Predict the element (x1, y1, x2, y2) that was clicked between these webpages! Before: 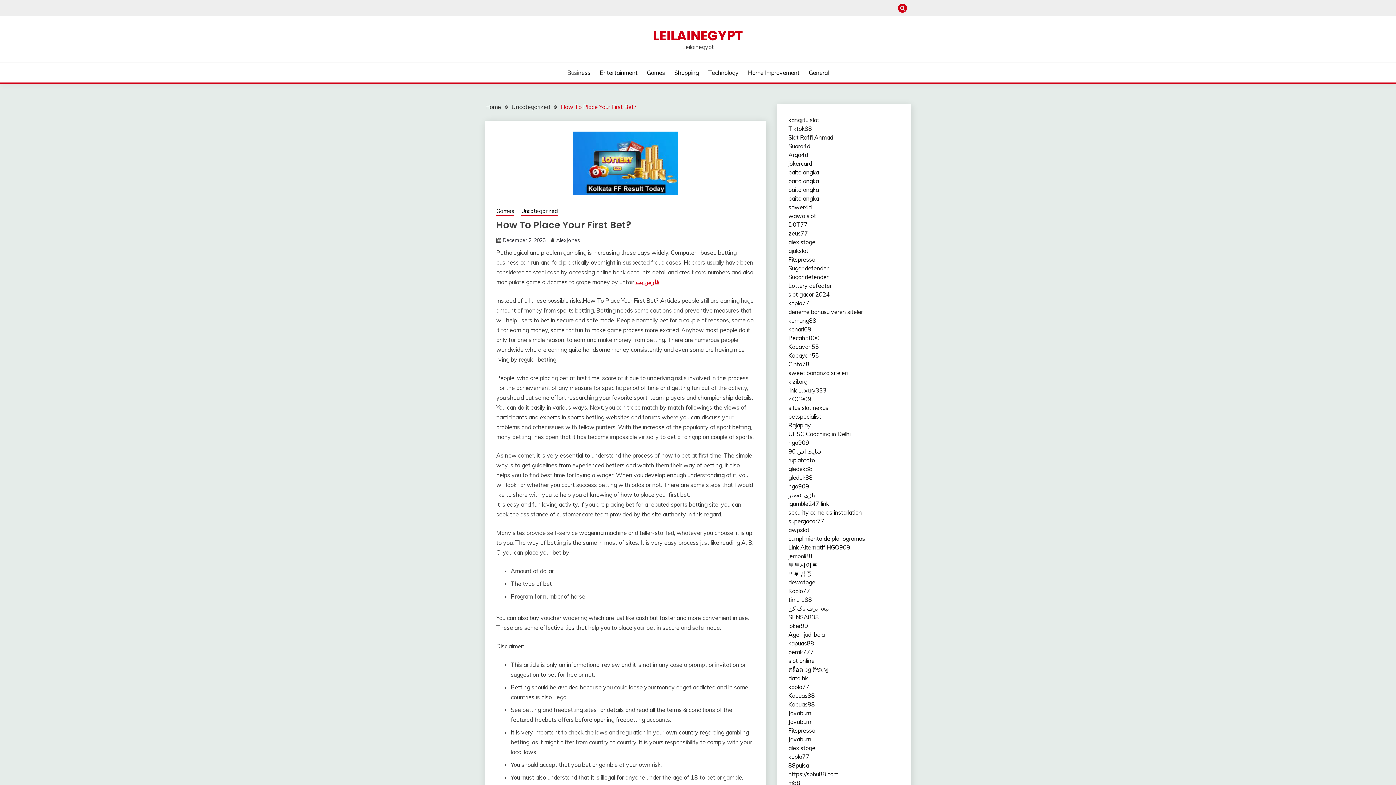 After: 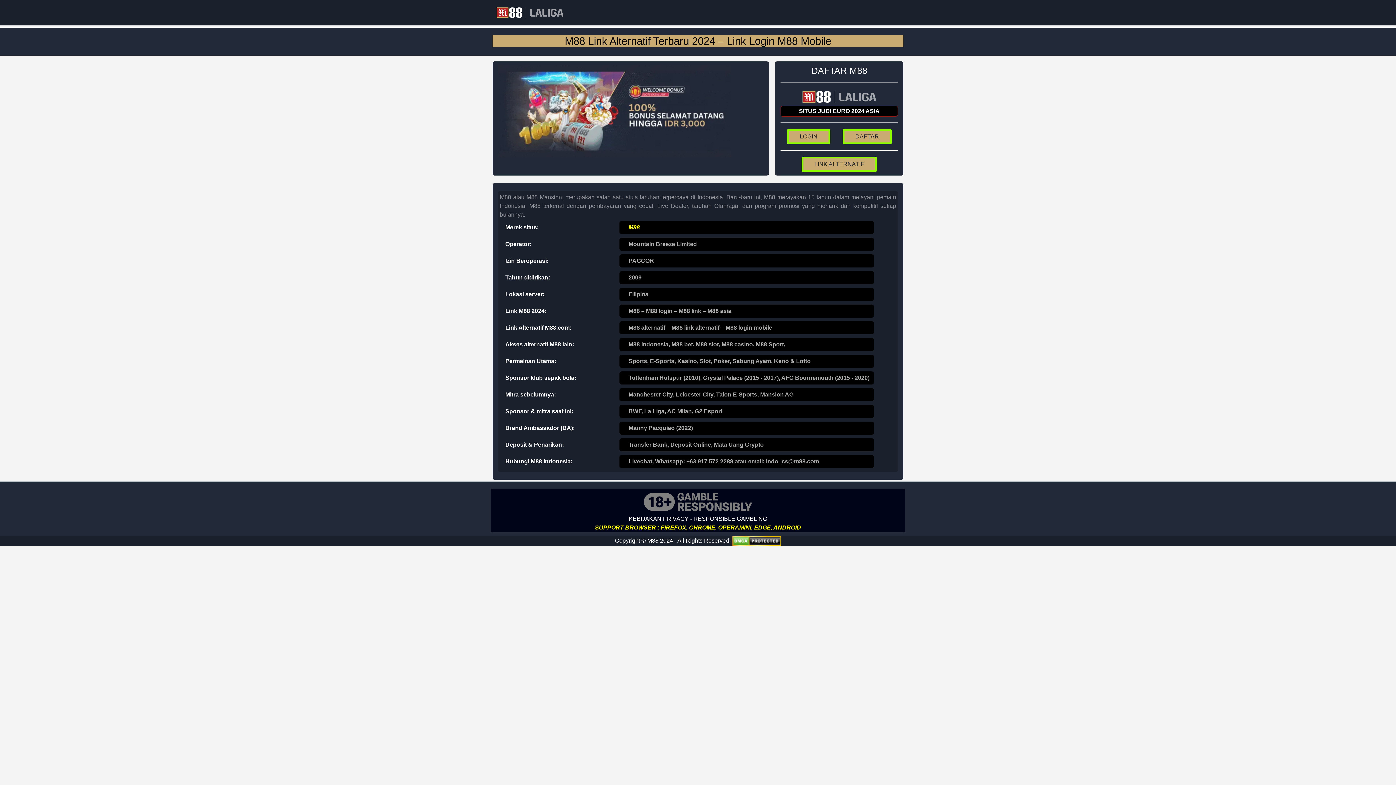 Action: bbox: (788, 779, 800, 786) label: m88